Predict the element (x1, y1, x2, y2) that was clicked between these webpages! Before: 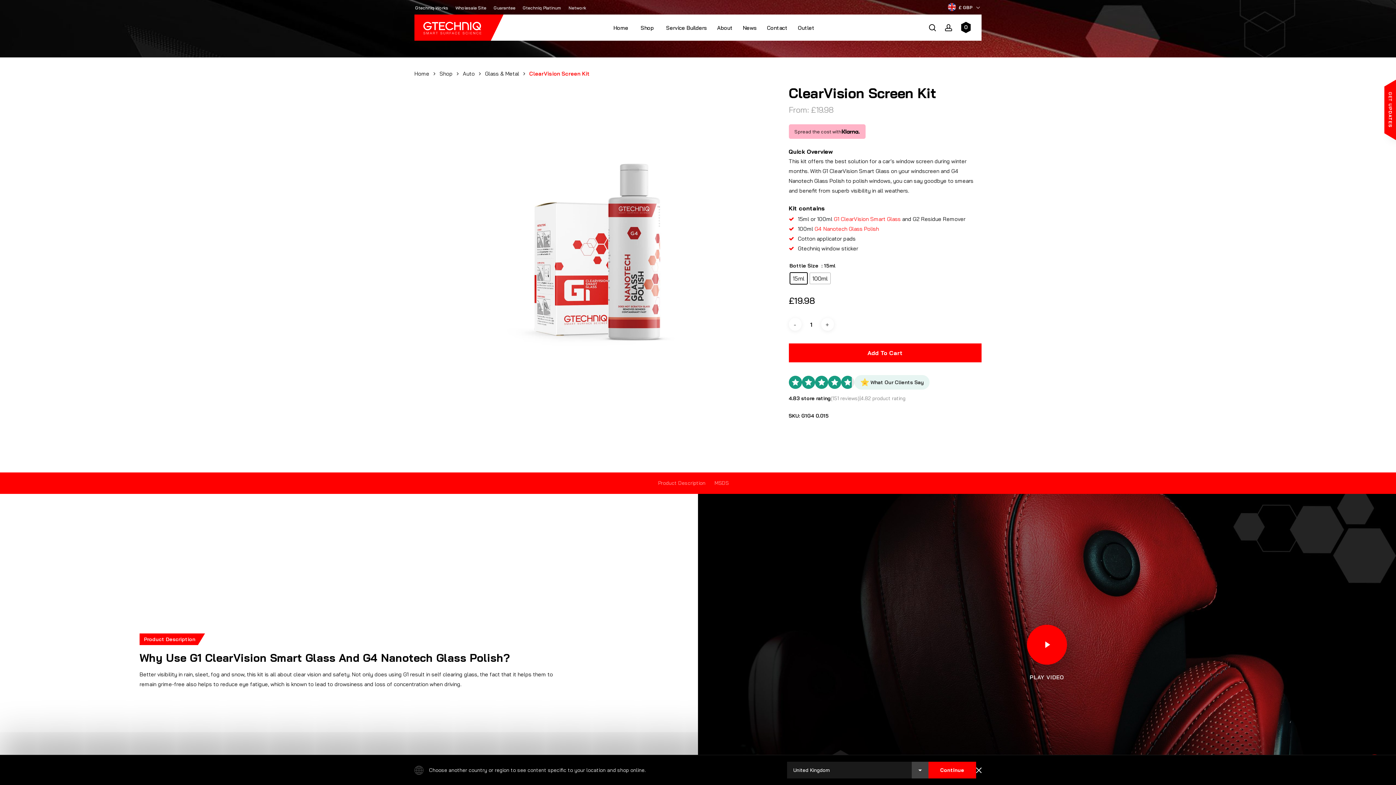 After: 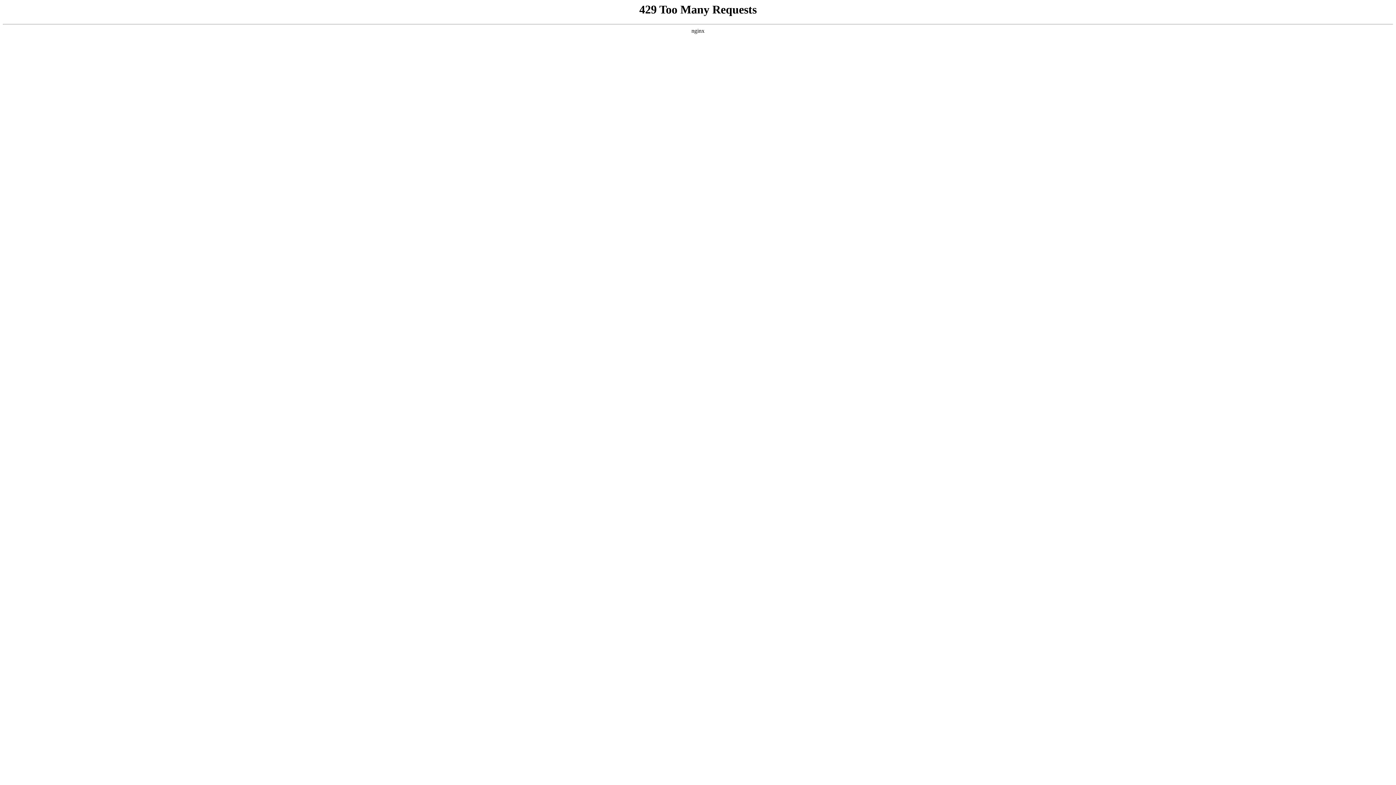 Action: label: News bbox: (737, 15, 761, 40)